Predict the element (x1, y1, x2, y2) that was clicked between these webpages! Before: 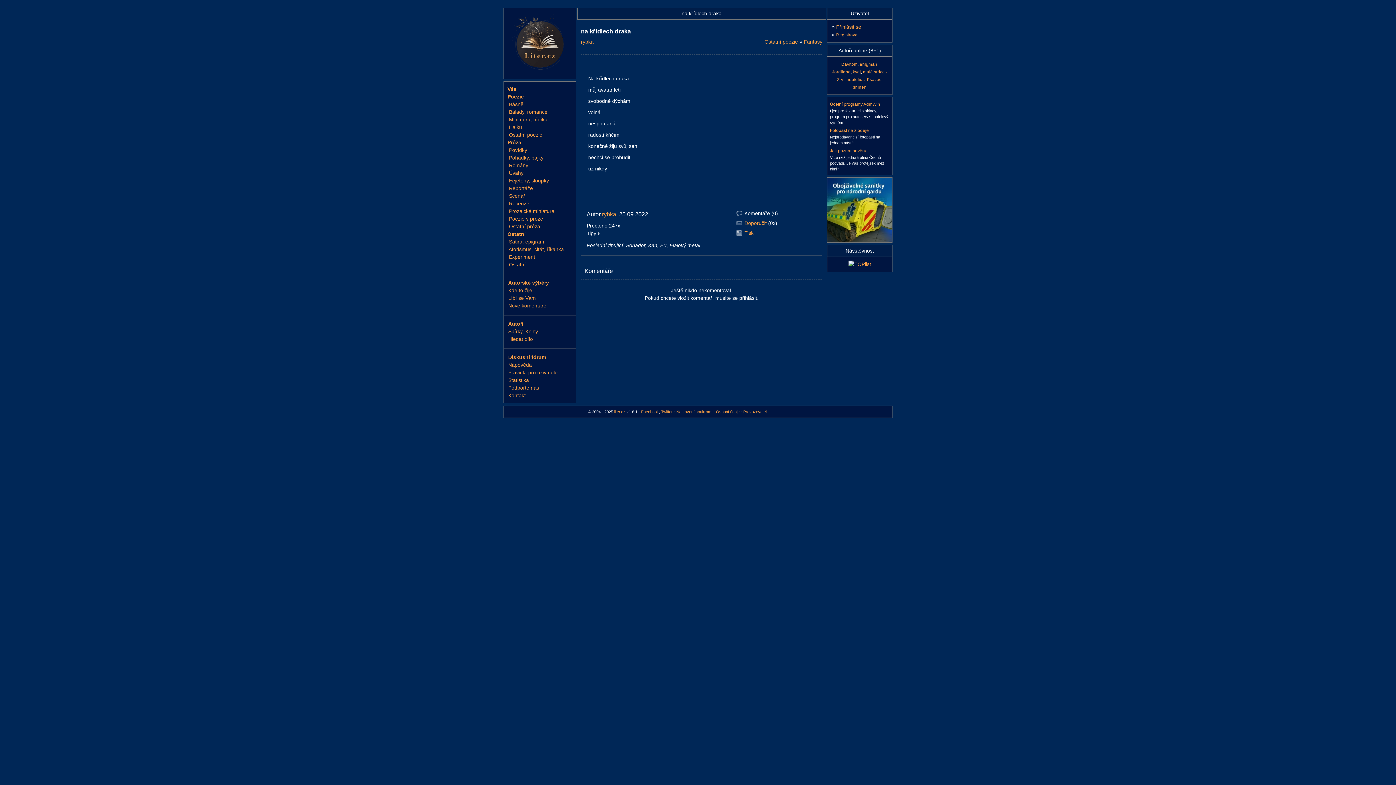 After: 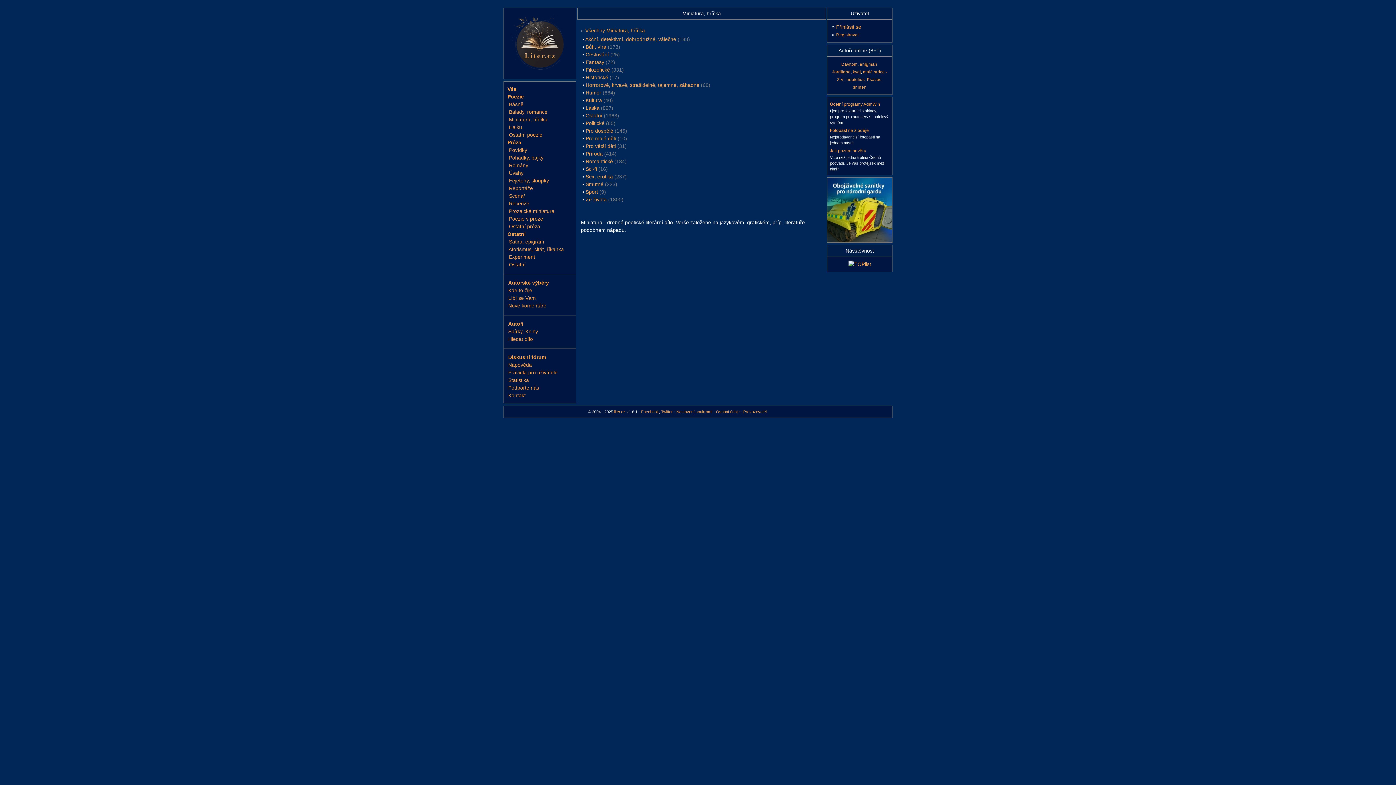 Action: label: Miniatura, hříčka bbox: (509, 116, 547, 122)